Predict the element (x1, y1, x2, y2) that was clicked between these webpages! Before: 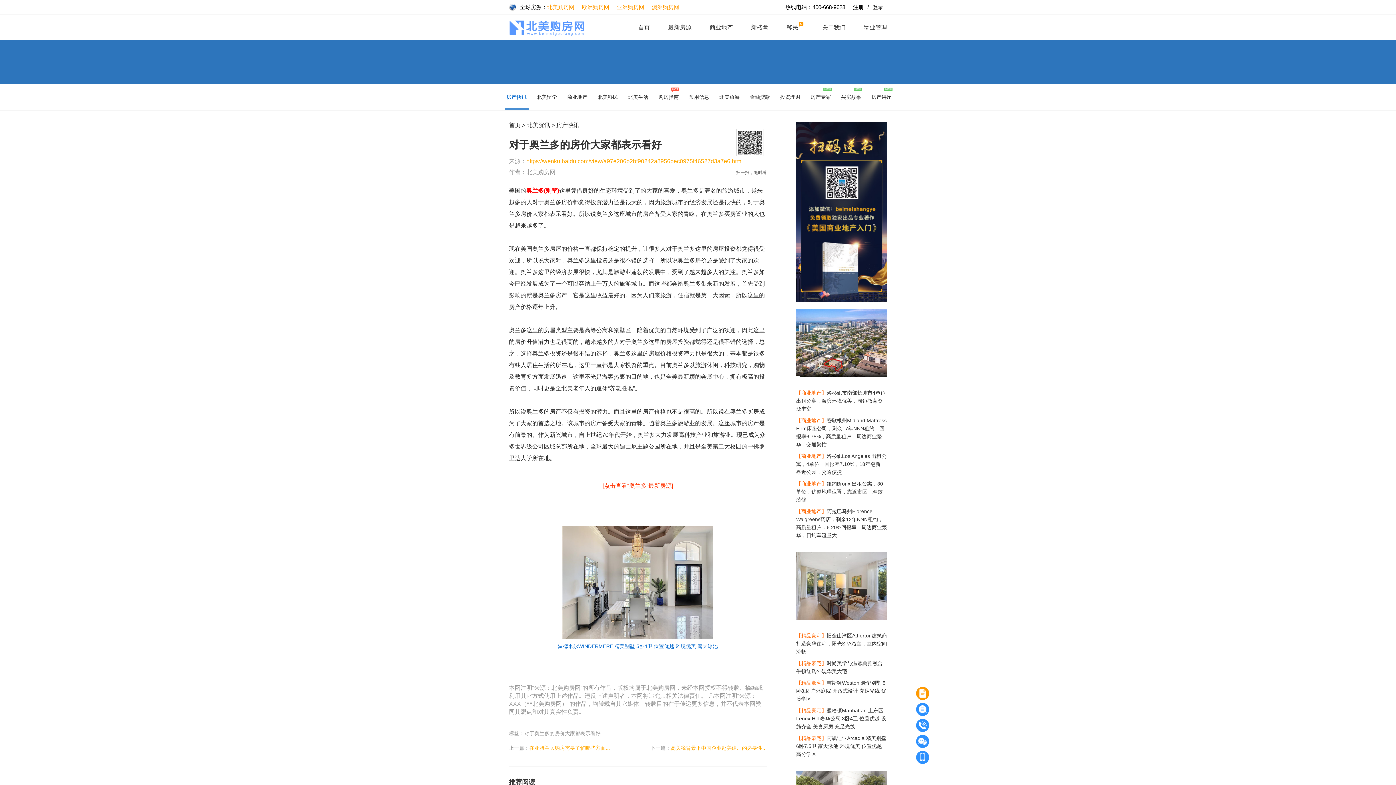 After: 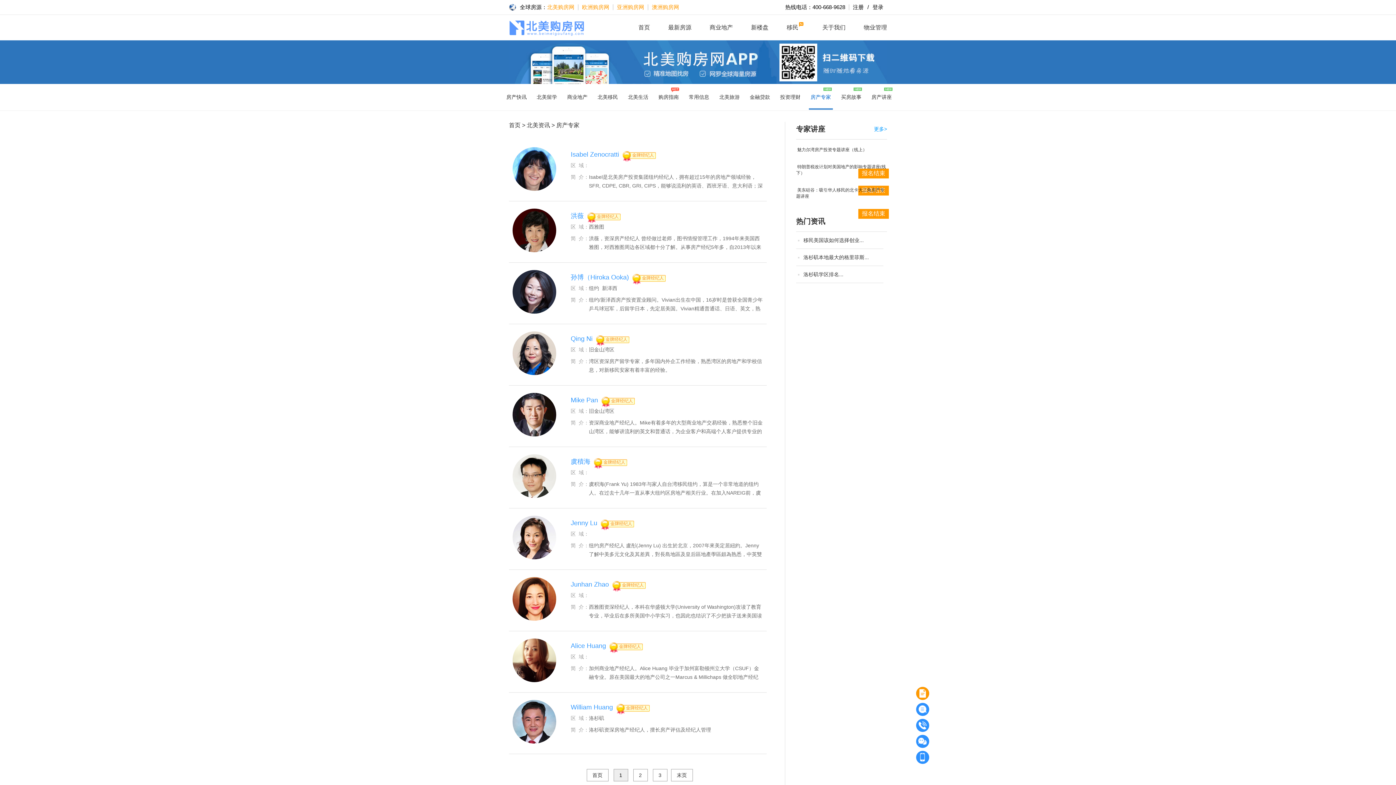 Action: label: 房产专家 bbox: (808, 85, 832, 108)